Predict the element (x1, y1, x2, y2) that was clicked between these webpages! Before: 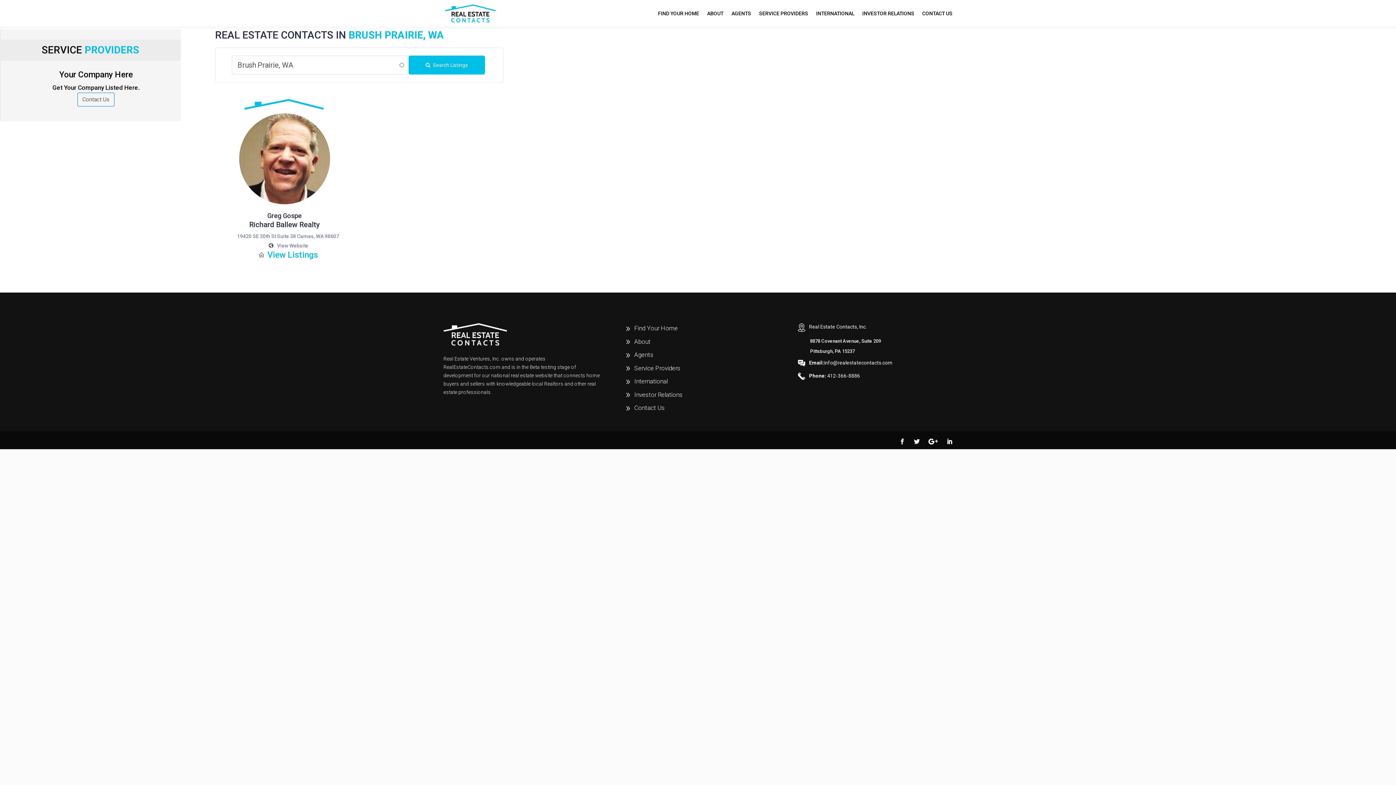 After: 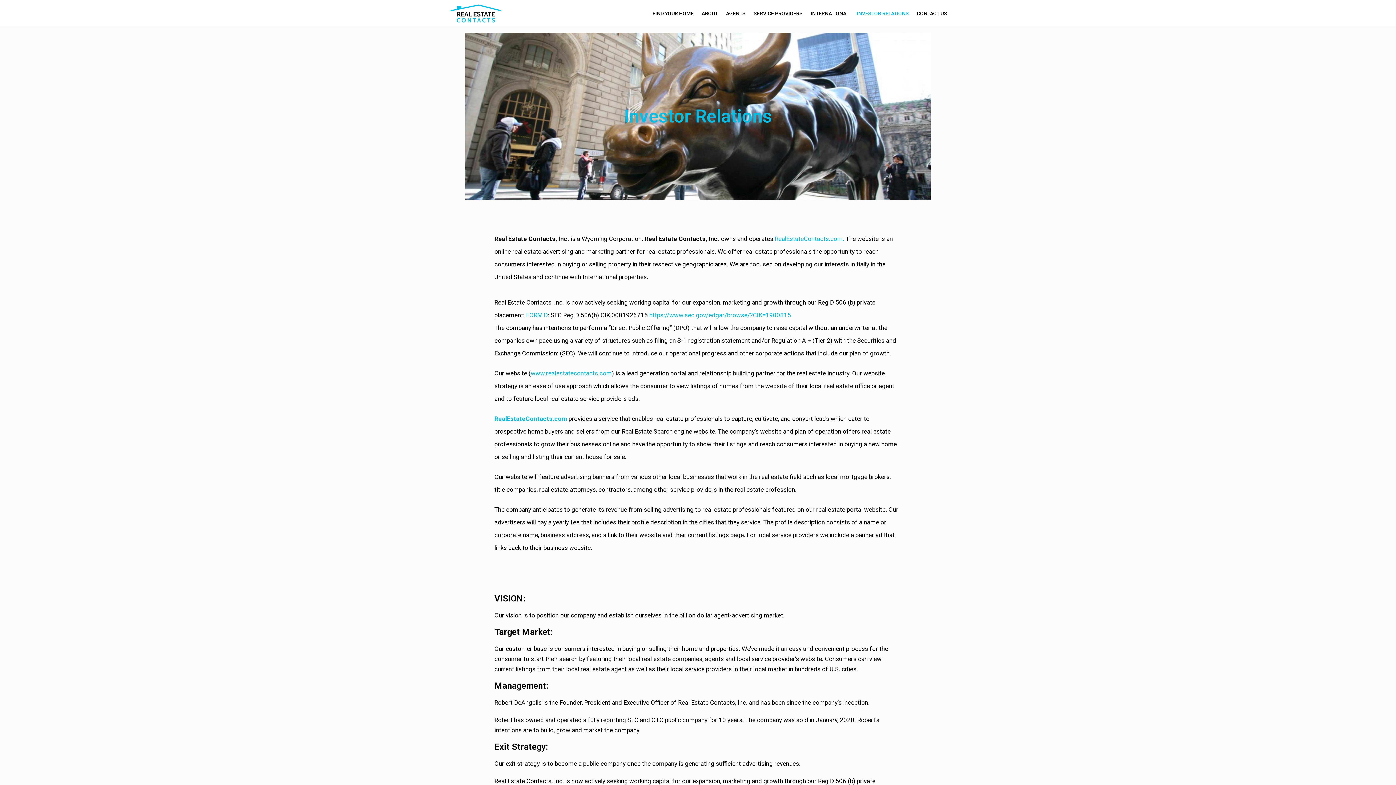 Action: bbox: (862, 10, 914, 26) label: INVESTOR RELATIONS